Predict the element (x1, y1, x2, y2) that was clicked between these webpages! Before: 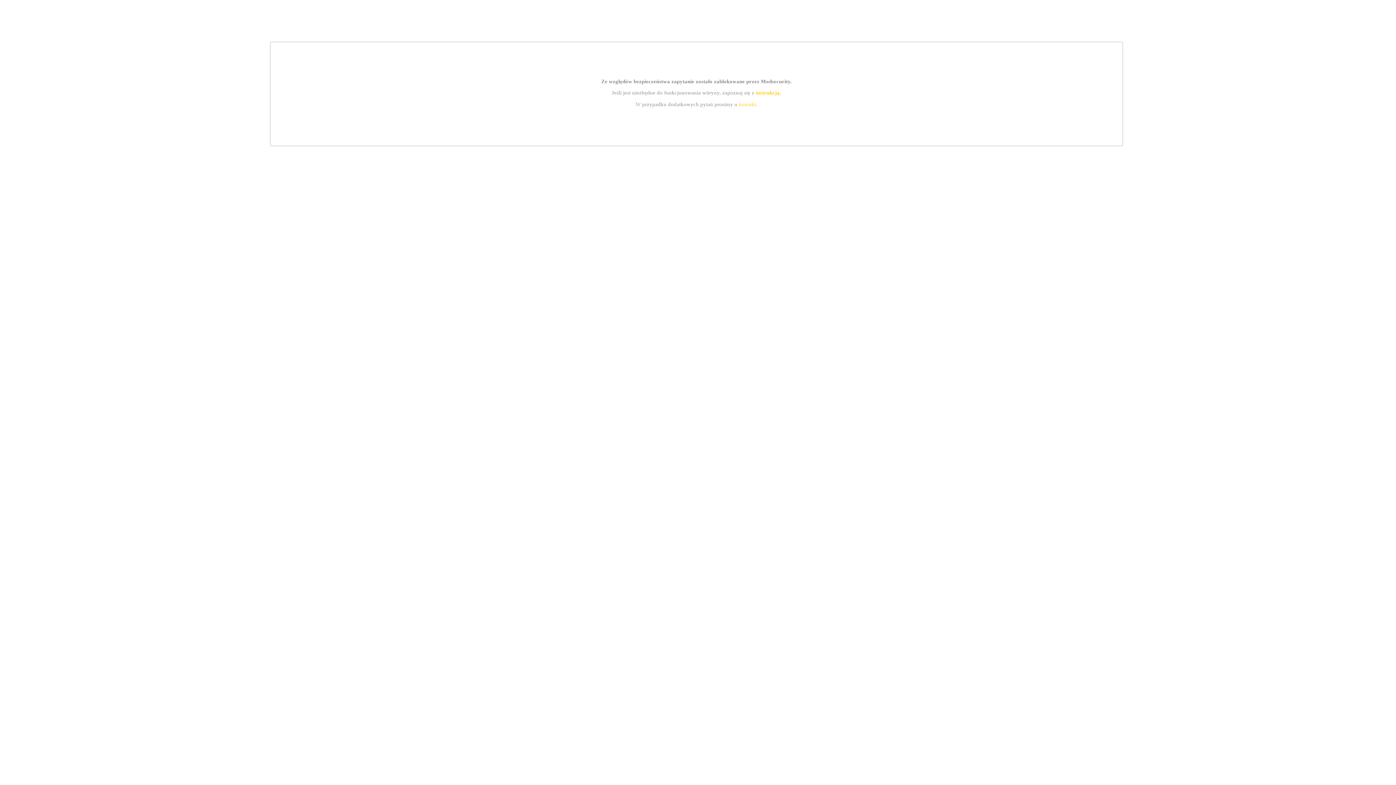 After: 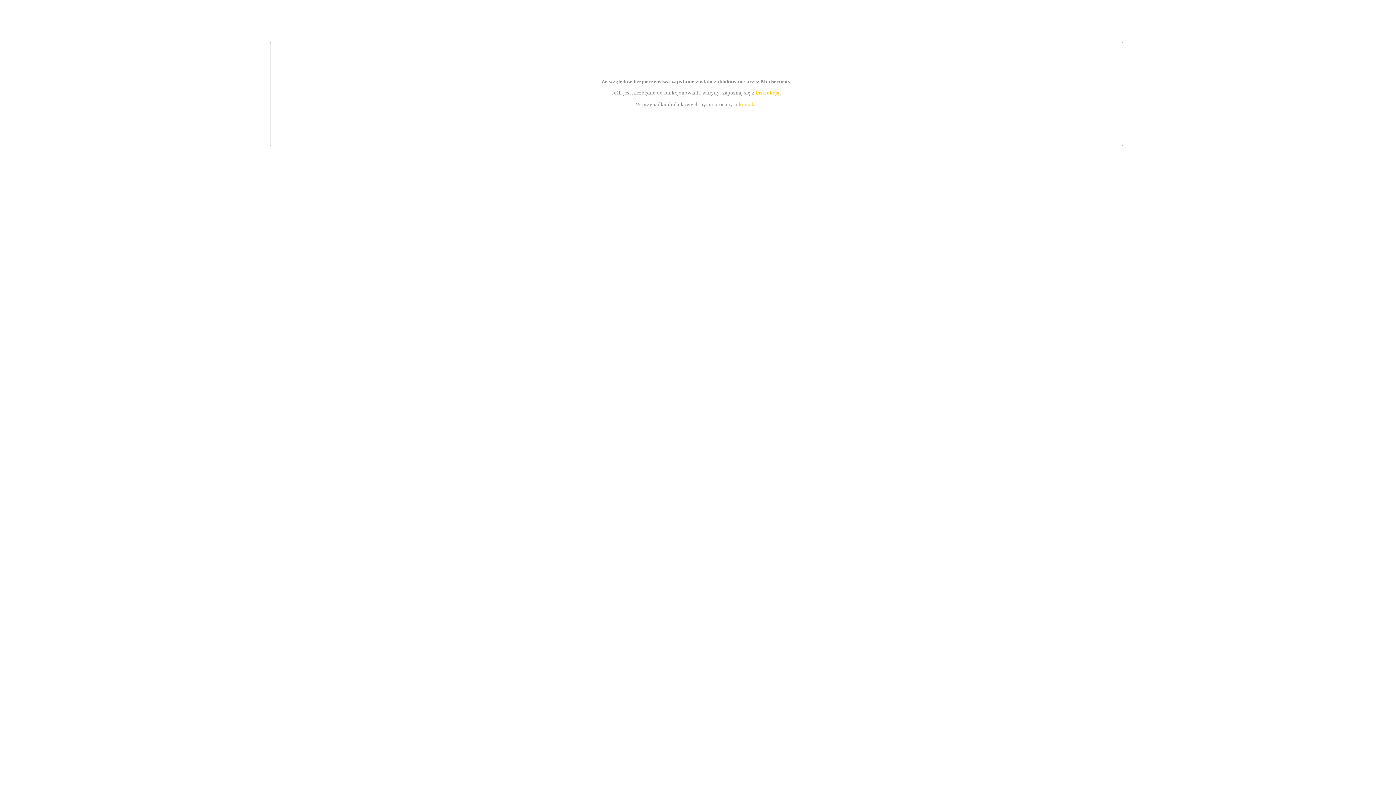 Action: label: instrukcją bbox: (755, 89, 779, 95)